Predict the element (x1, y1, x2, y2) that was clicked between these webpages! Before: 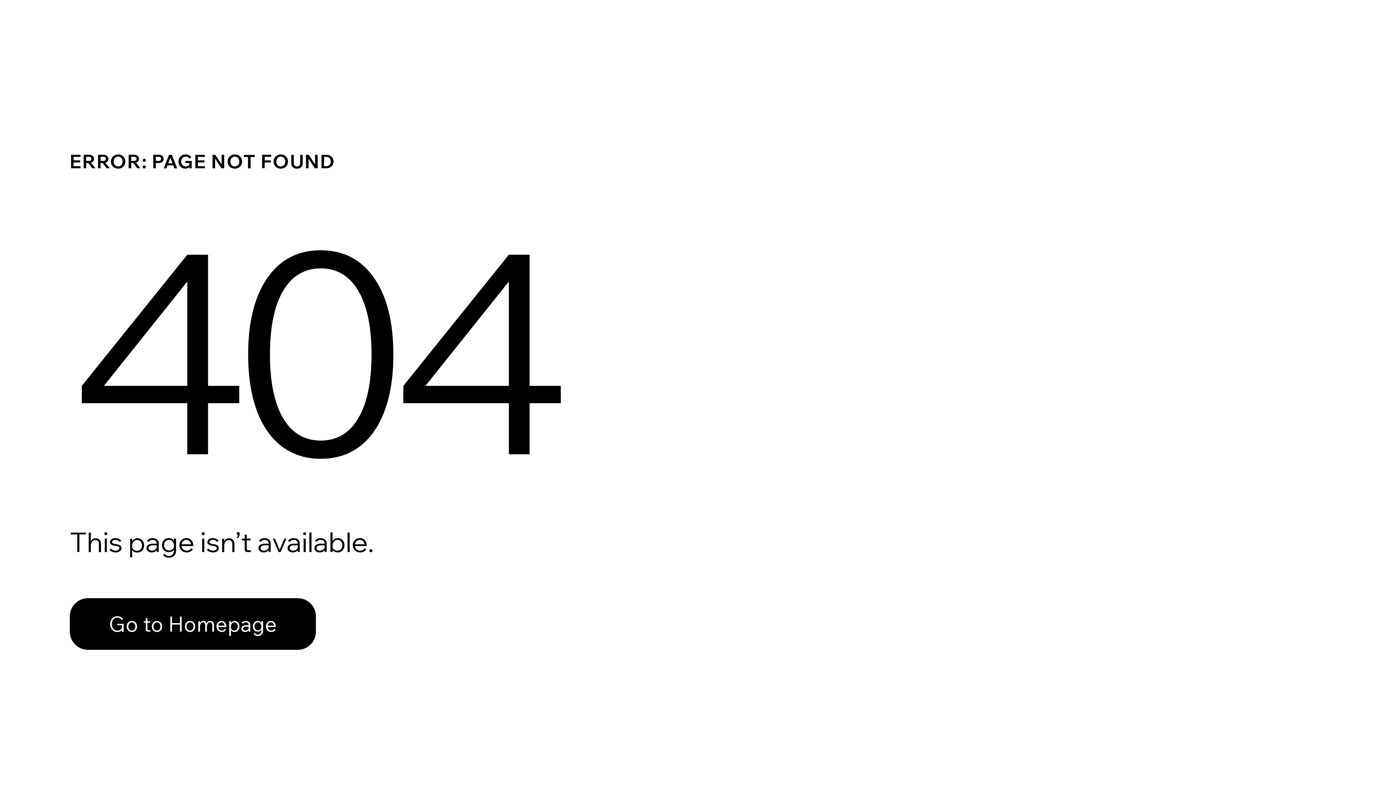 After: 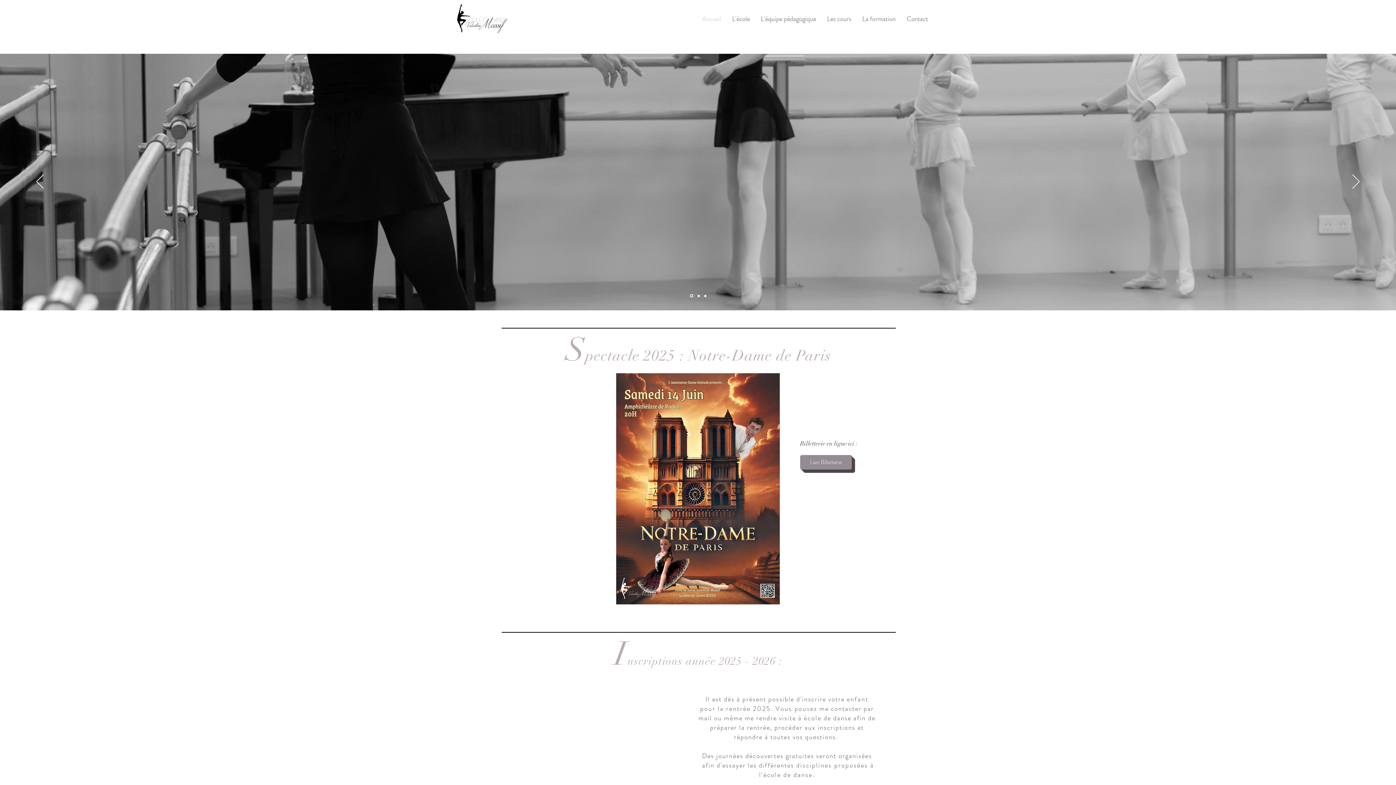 Action: label: Go to Homepage bbox: (69, 582, 768, 659)